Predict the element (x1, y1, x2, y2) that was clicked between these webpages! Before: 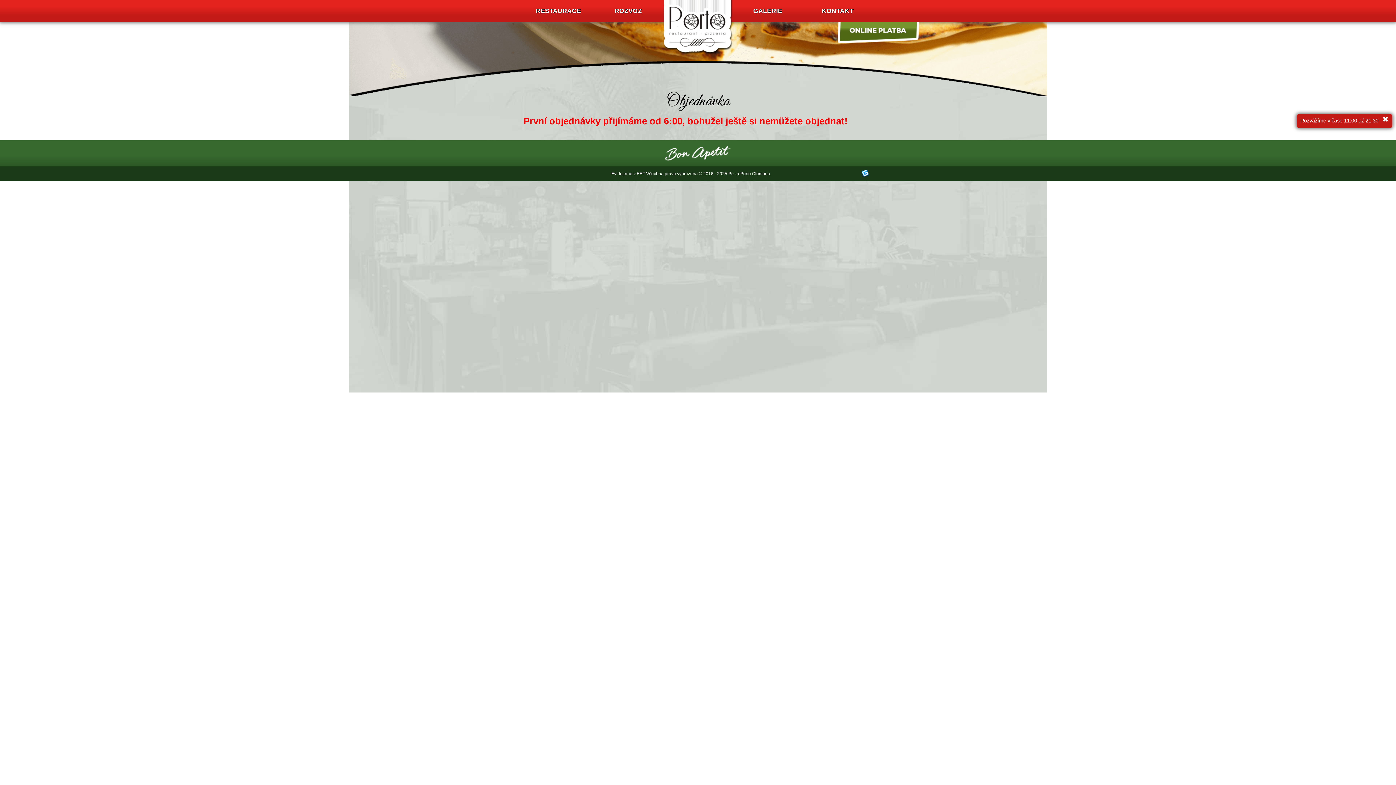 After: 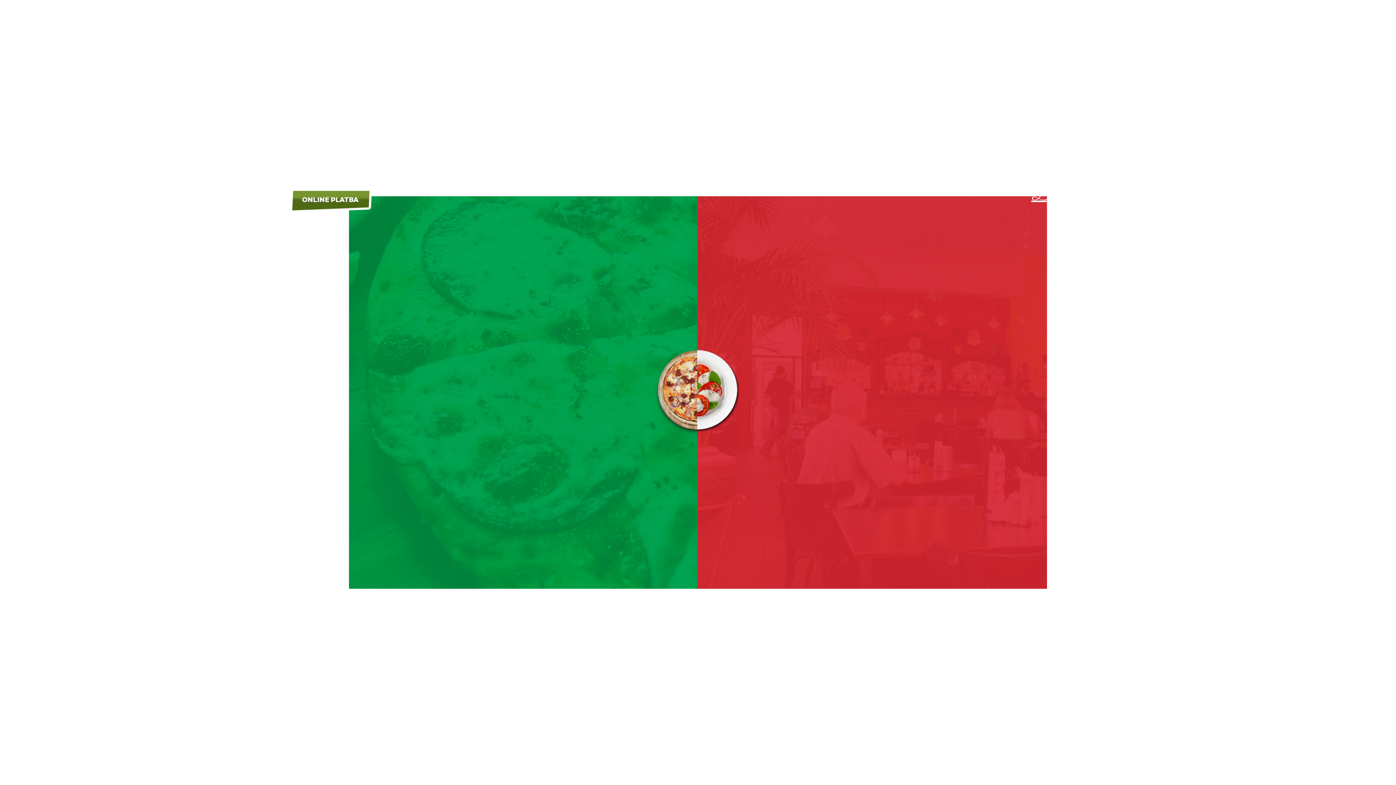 Action: bbox: (663, 0, 733, 21)